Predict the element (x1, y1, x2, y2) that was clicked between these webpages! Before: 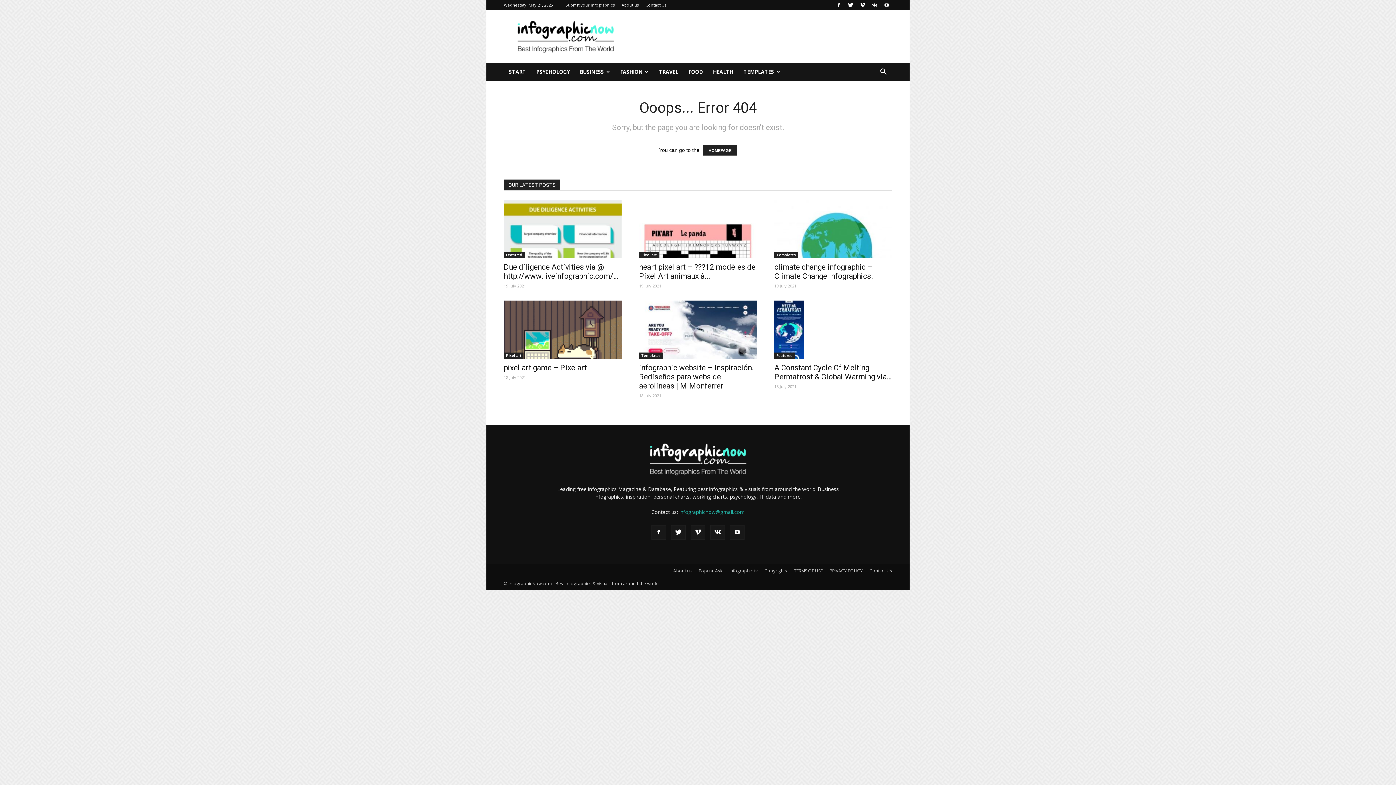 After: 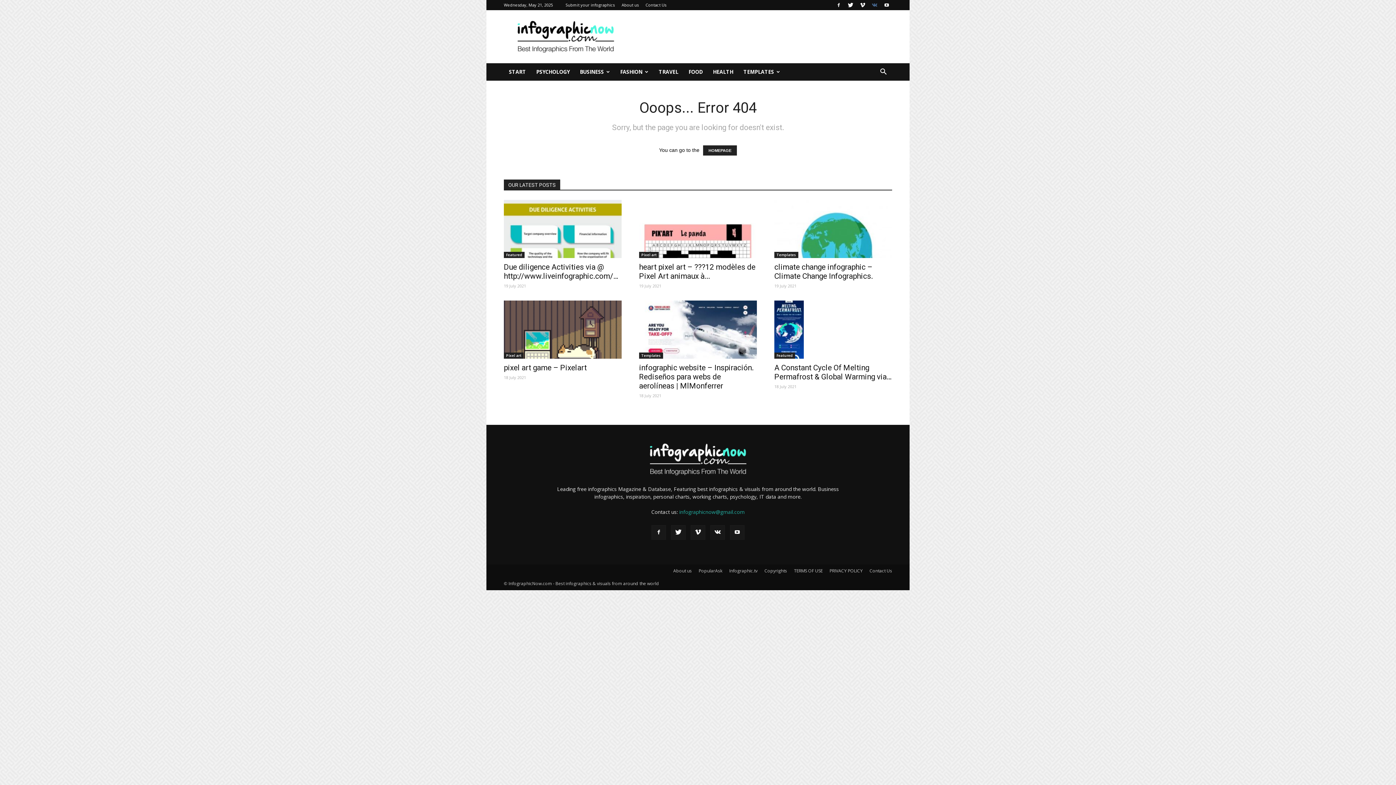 Action: bbox: (869, 0, 880, 10)